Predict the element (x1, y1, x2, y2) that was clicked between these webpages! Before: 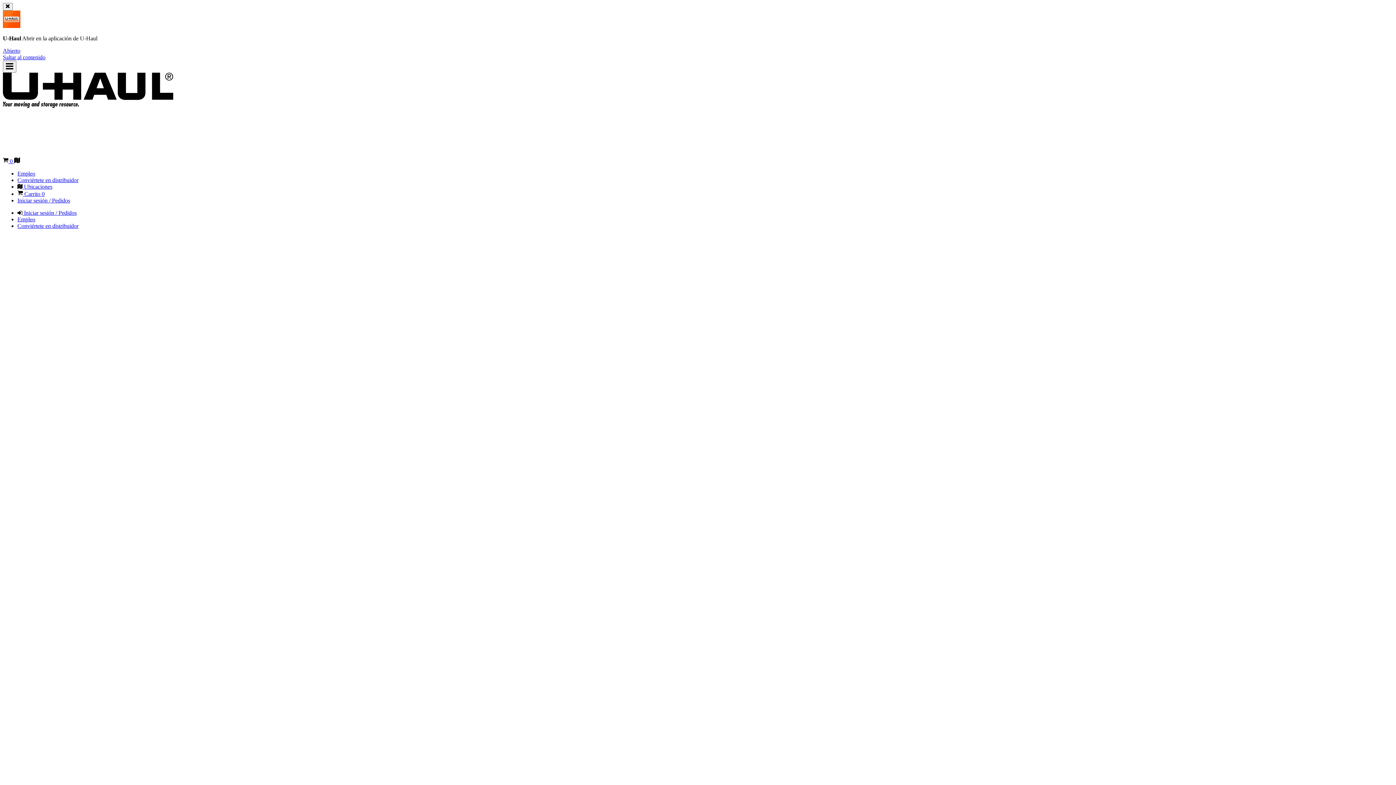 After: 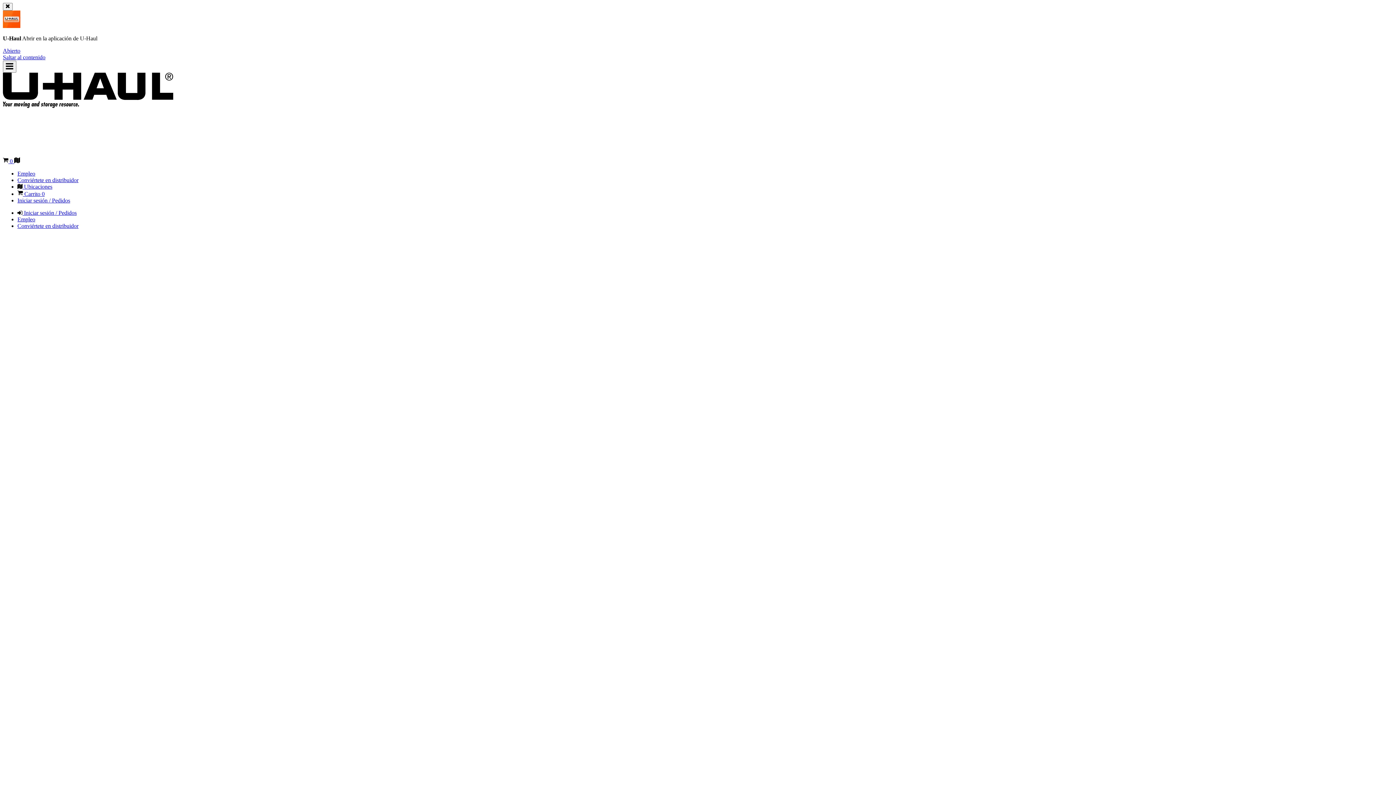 Action: label:  Ubicaciones bbox: (17, 183, 52, 189)